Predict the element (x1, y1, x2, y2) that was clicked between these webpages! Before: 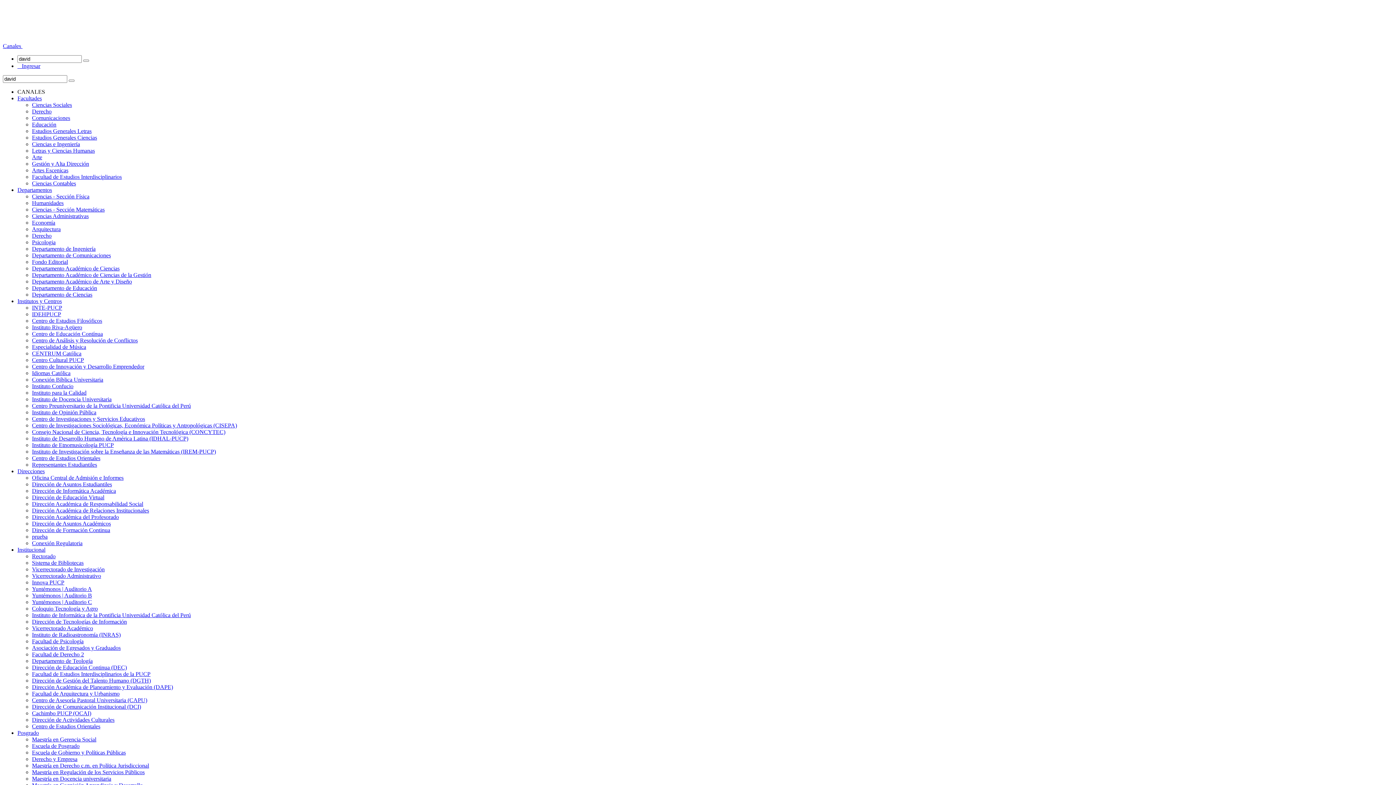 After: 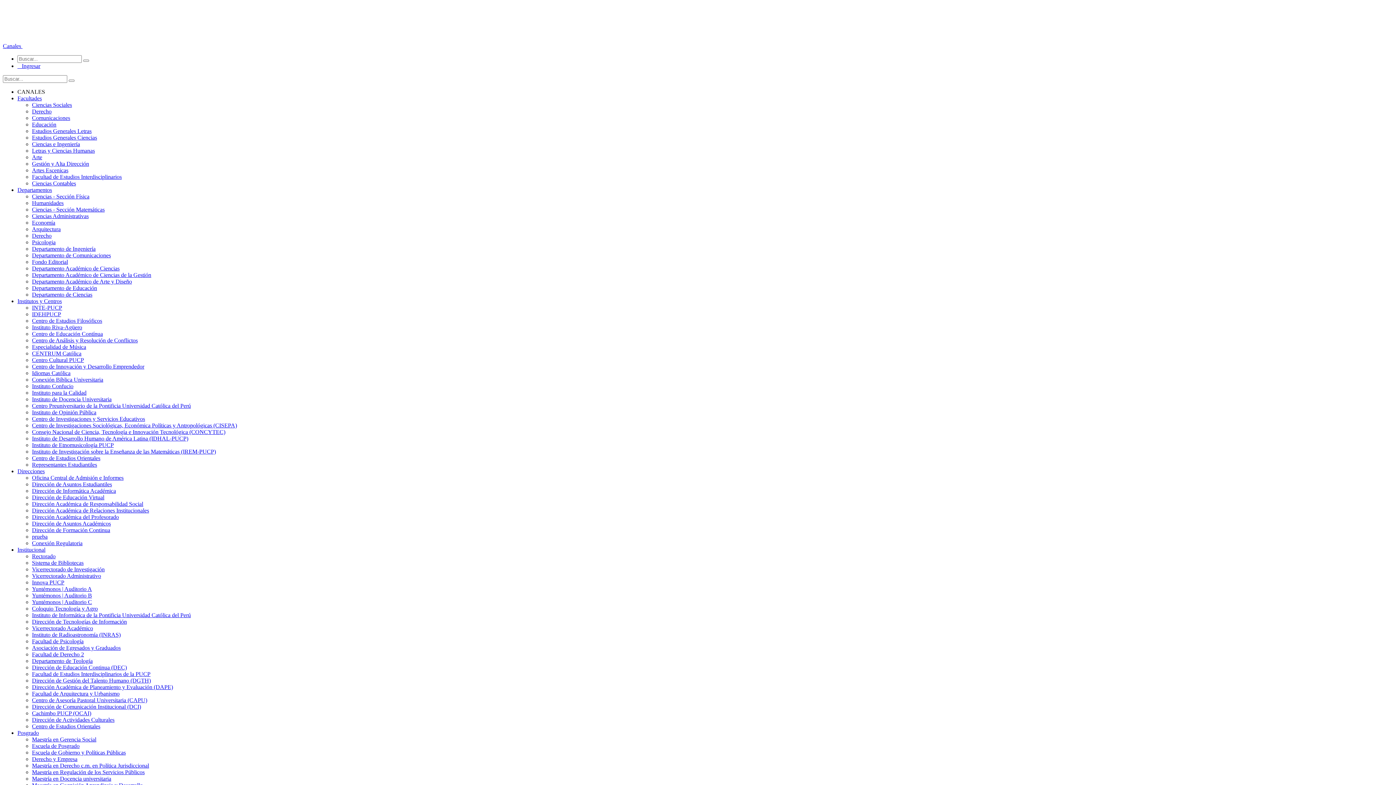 Action: bbox: (32, 664, 126, 670) label: Dirección de Educación Continua (DEC)